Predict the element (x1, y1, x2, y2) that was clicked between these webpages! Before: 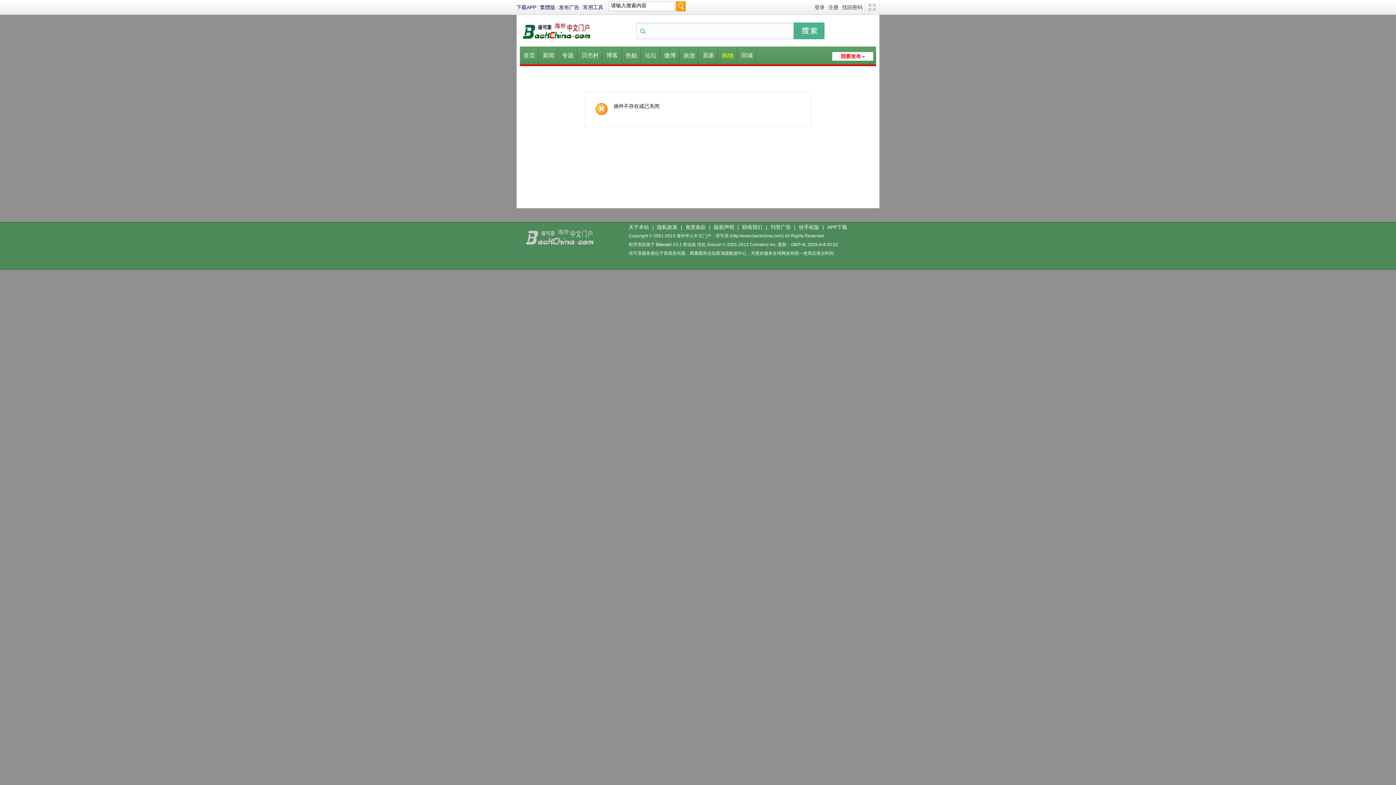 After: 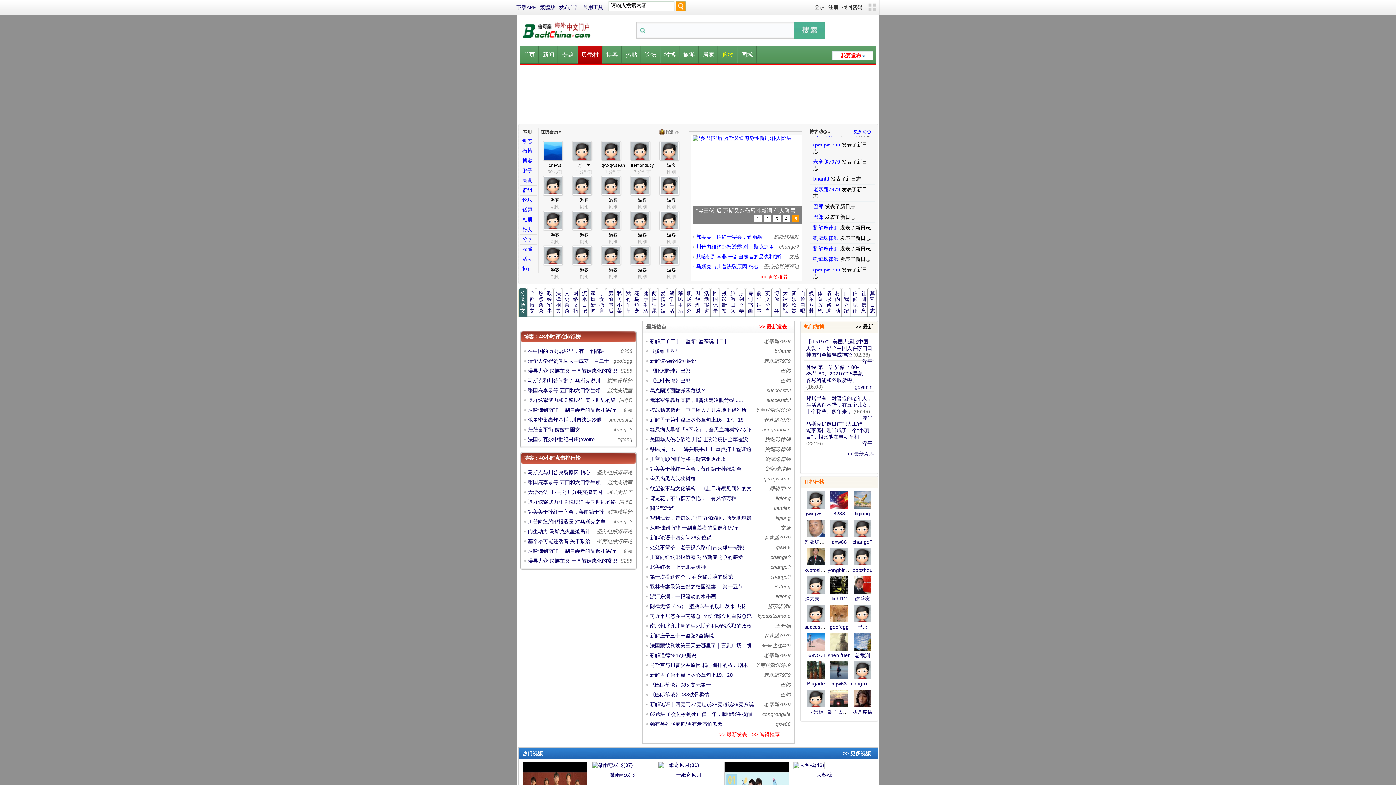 Action: bbox: (577, 46, 602, 64) label: 贝壳村